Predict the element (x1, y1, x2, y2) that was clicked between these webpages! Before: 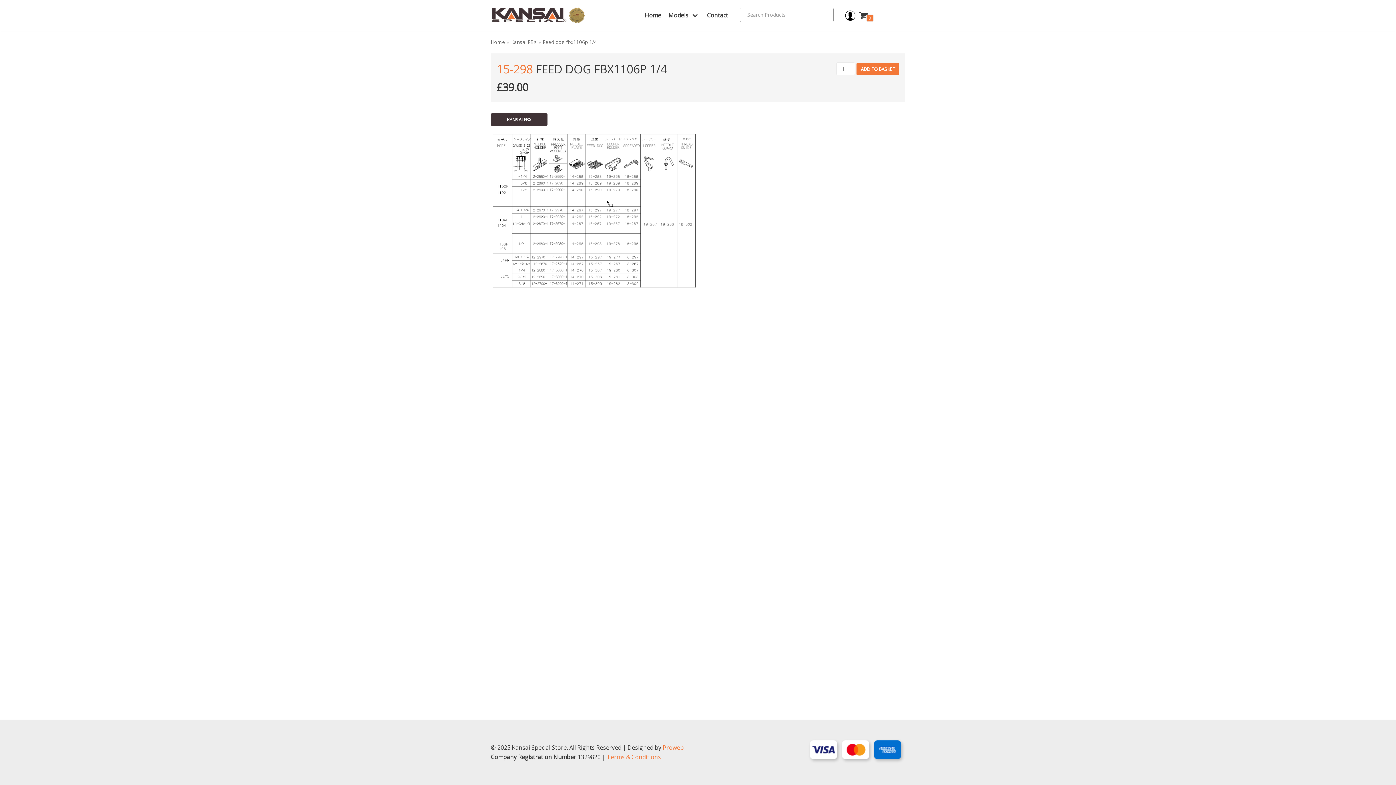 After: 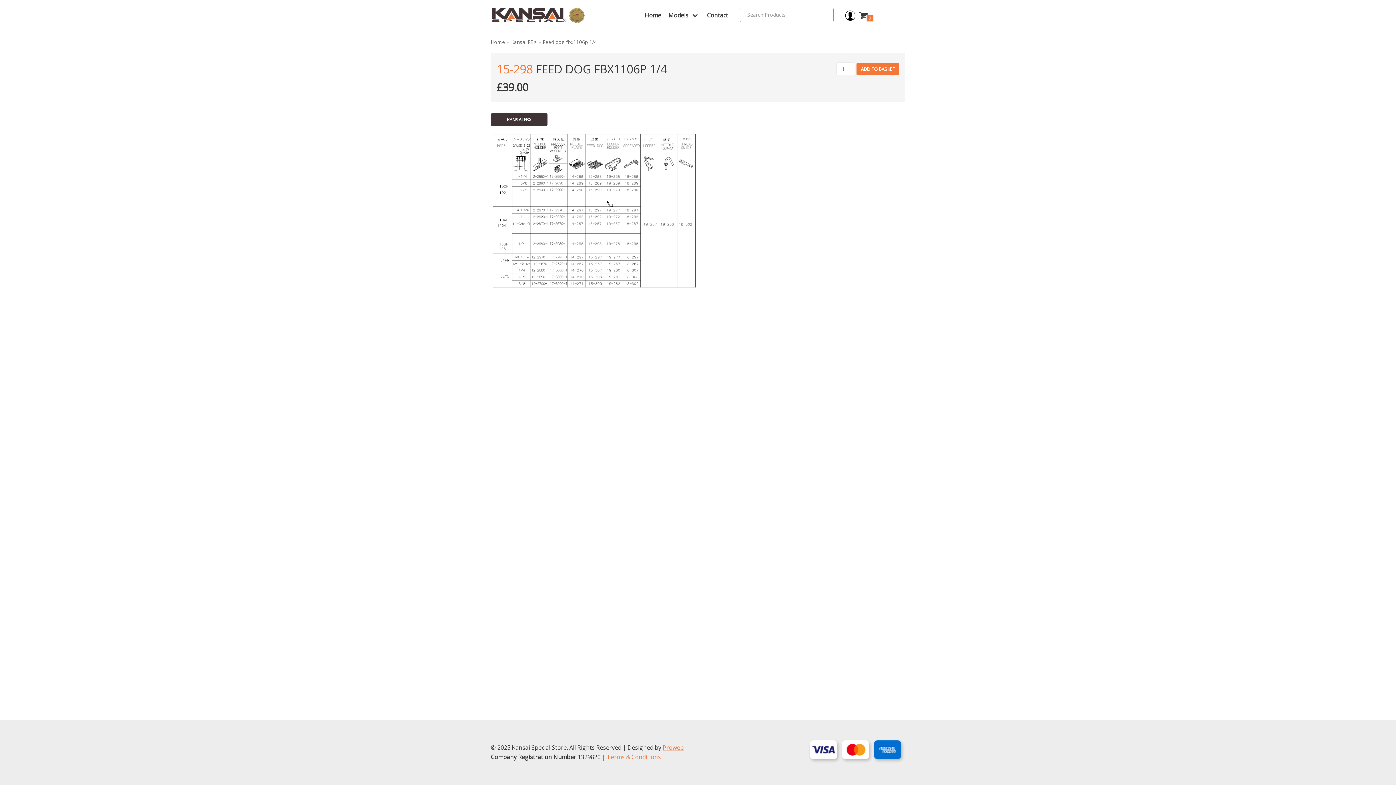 Action: bbox: (662, 744, 684, 752) label: Proweb